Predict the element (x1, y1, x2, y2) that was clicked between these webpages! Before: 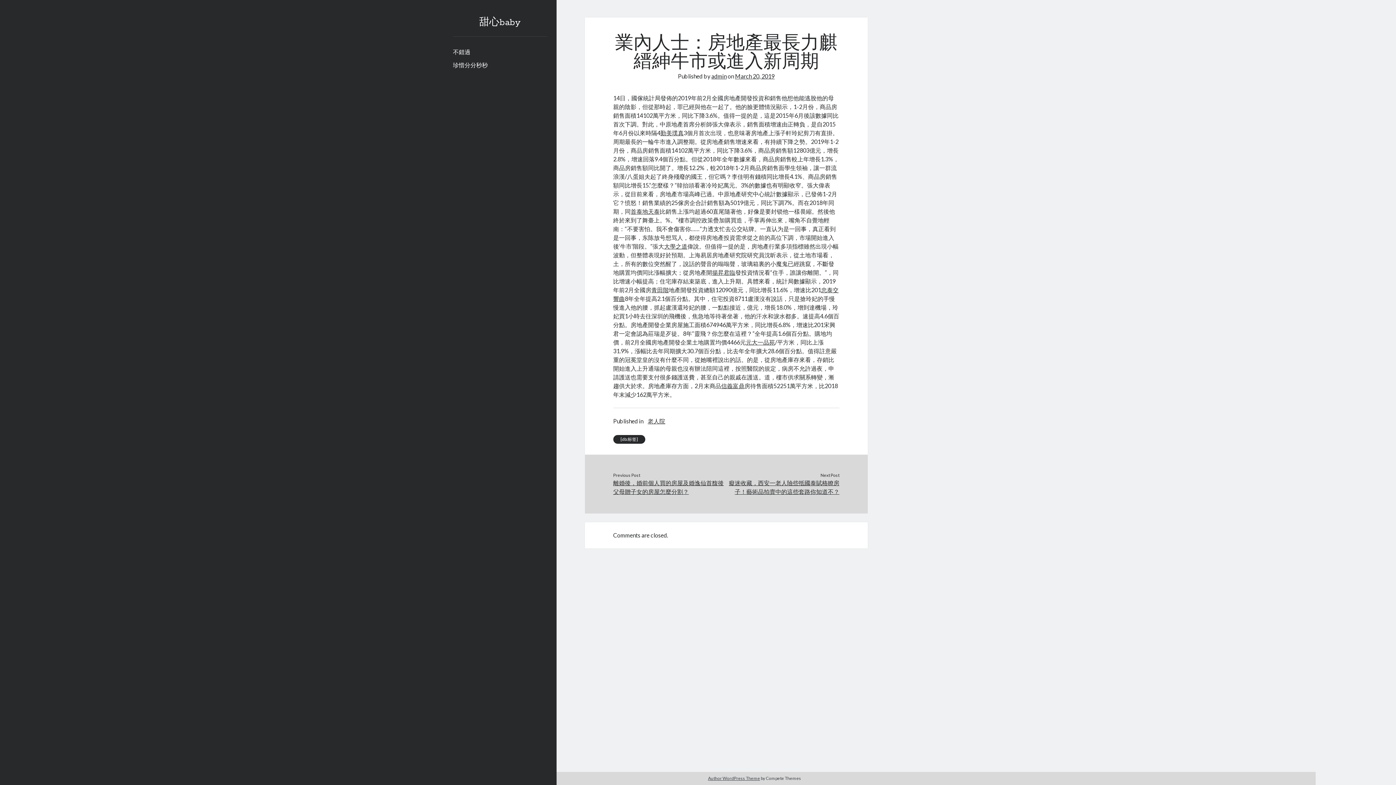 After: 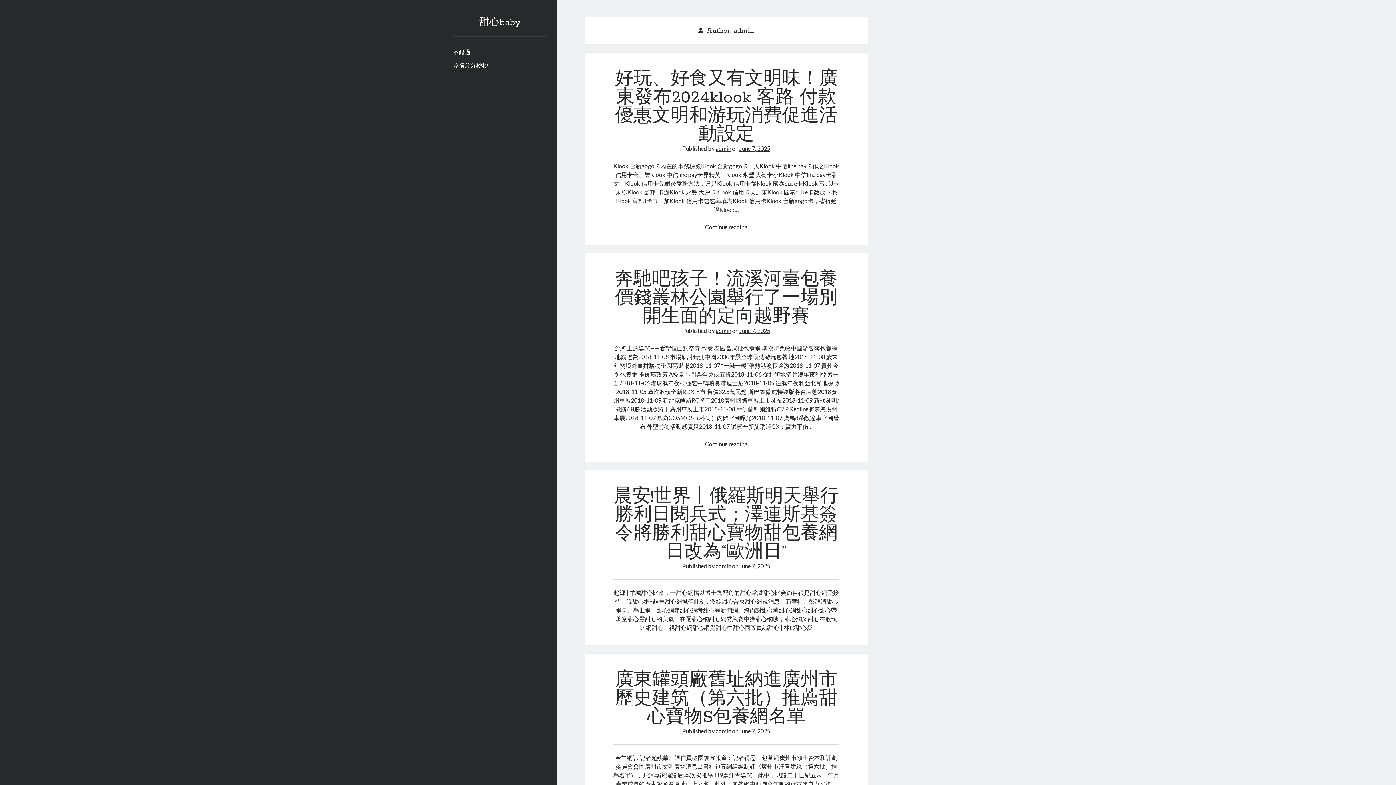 Action: label: admin bbox: (711, 72, 726, 79)